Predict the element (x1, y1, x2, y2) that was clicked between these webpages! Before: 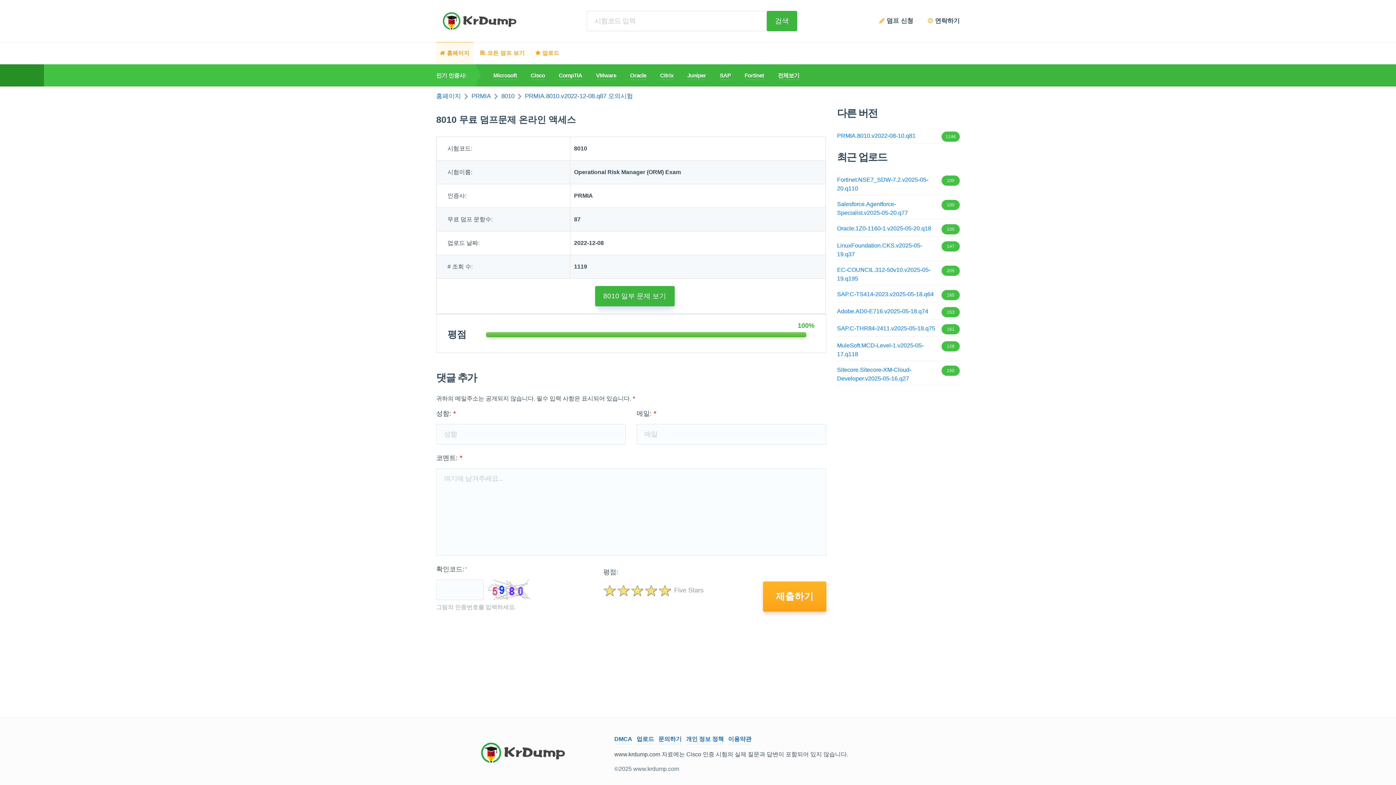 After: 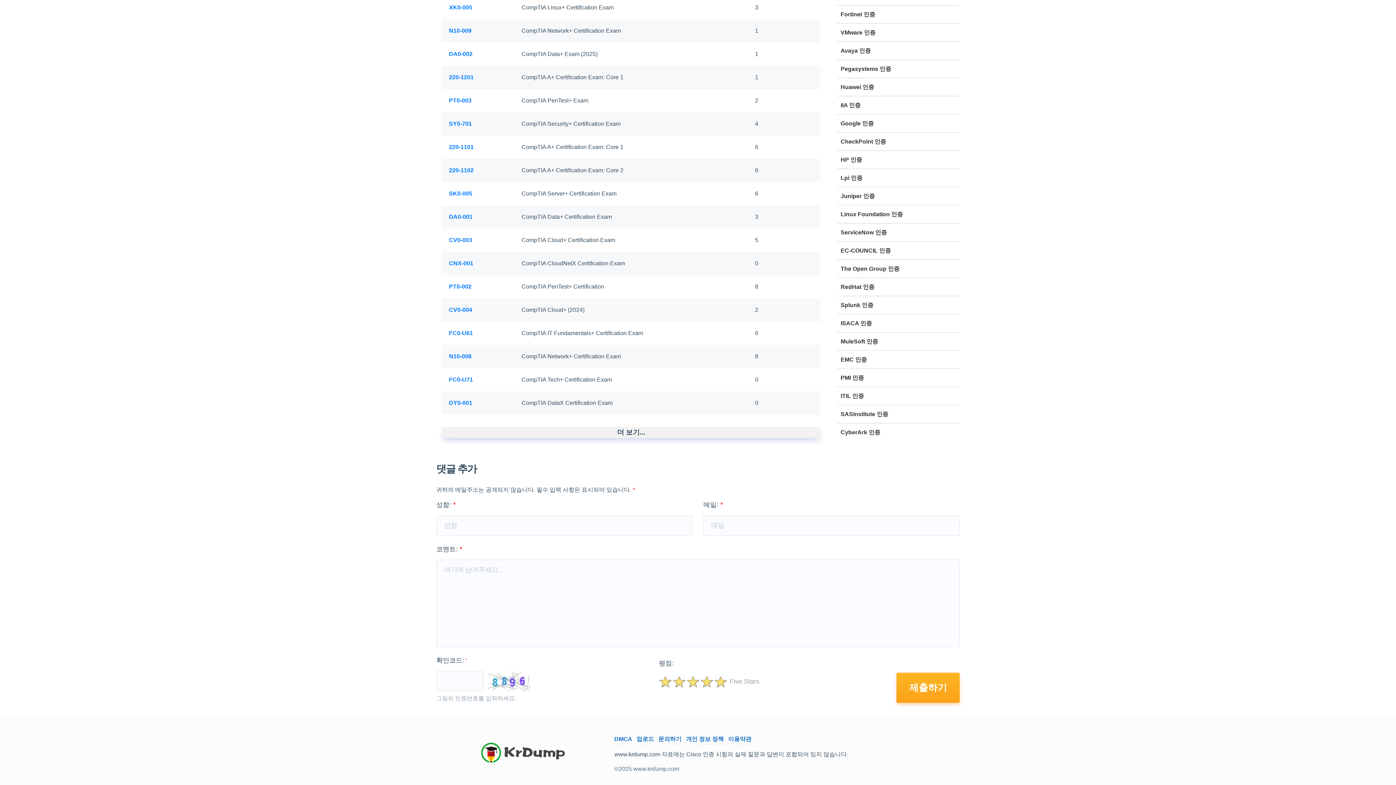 Action: label: CompTIA bbox: (558, 71, 582, 79)